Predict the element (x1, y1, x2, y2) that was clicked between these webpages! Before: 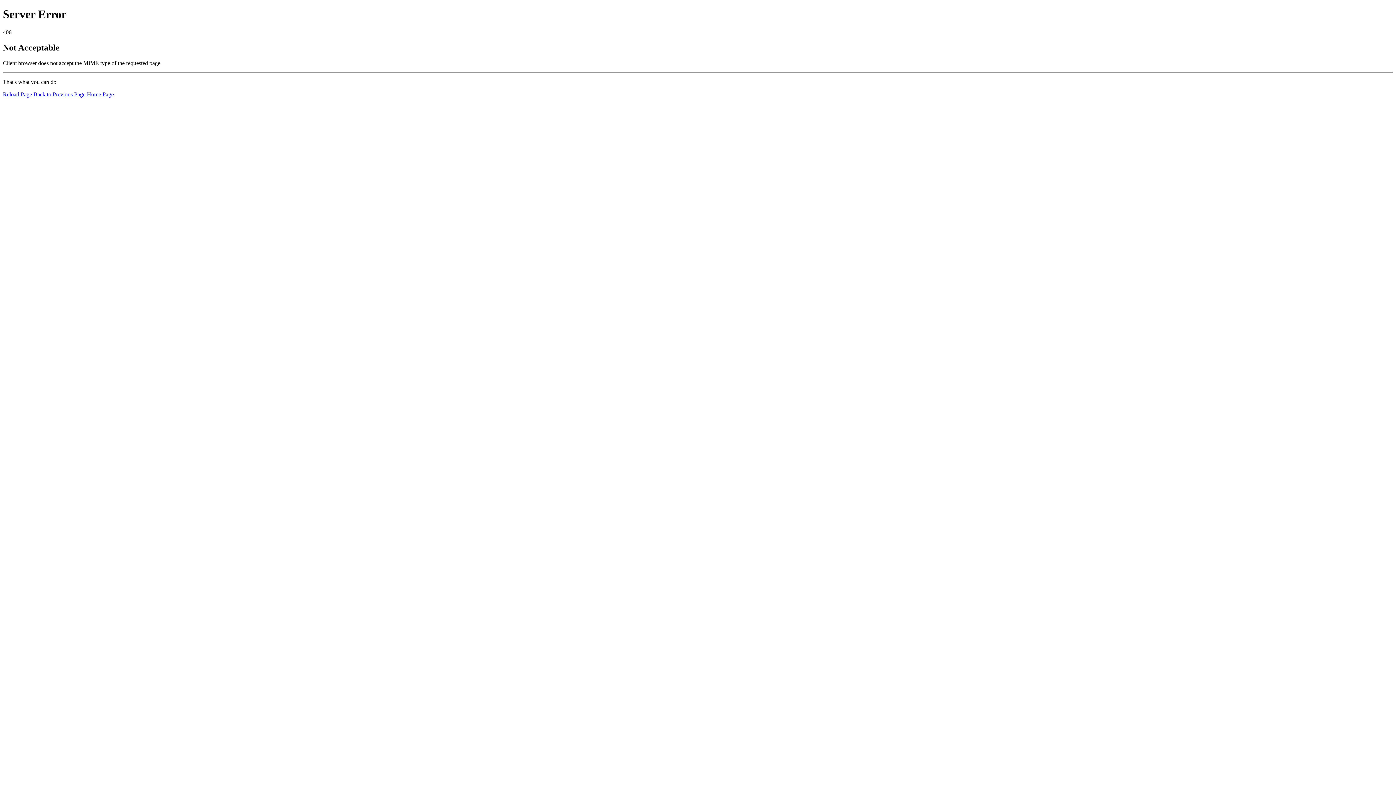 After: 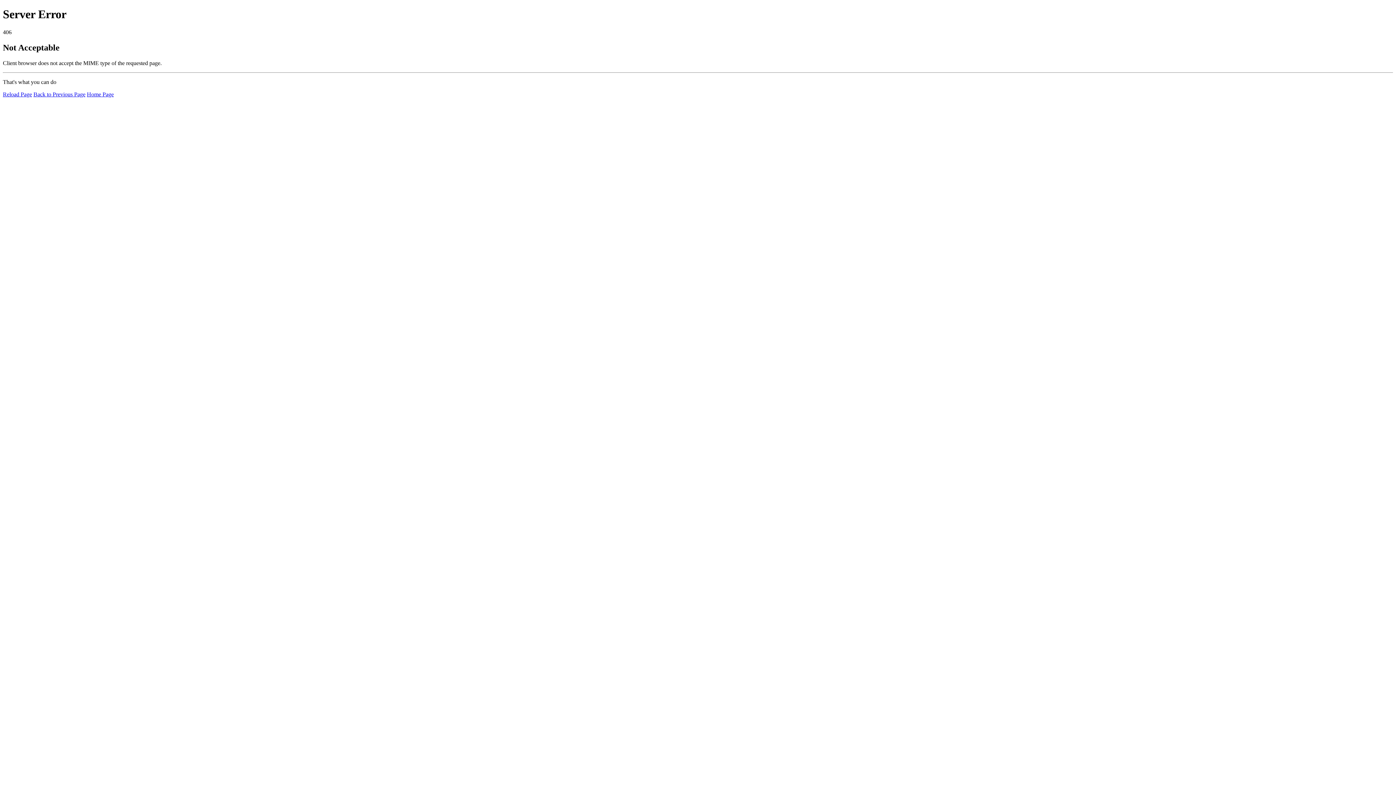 Action: label: Reload Page bbox: (2, 91, 32, 97)